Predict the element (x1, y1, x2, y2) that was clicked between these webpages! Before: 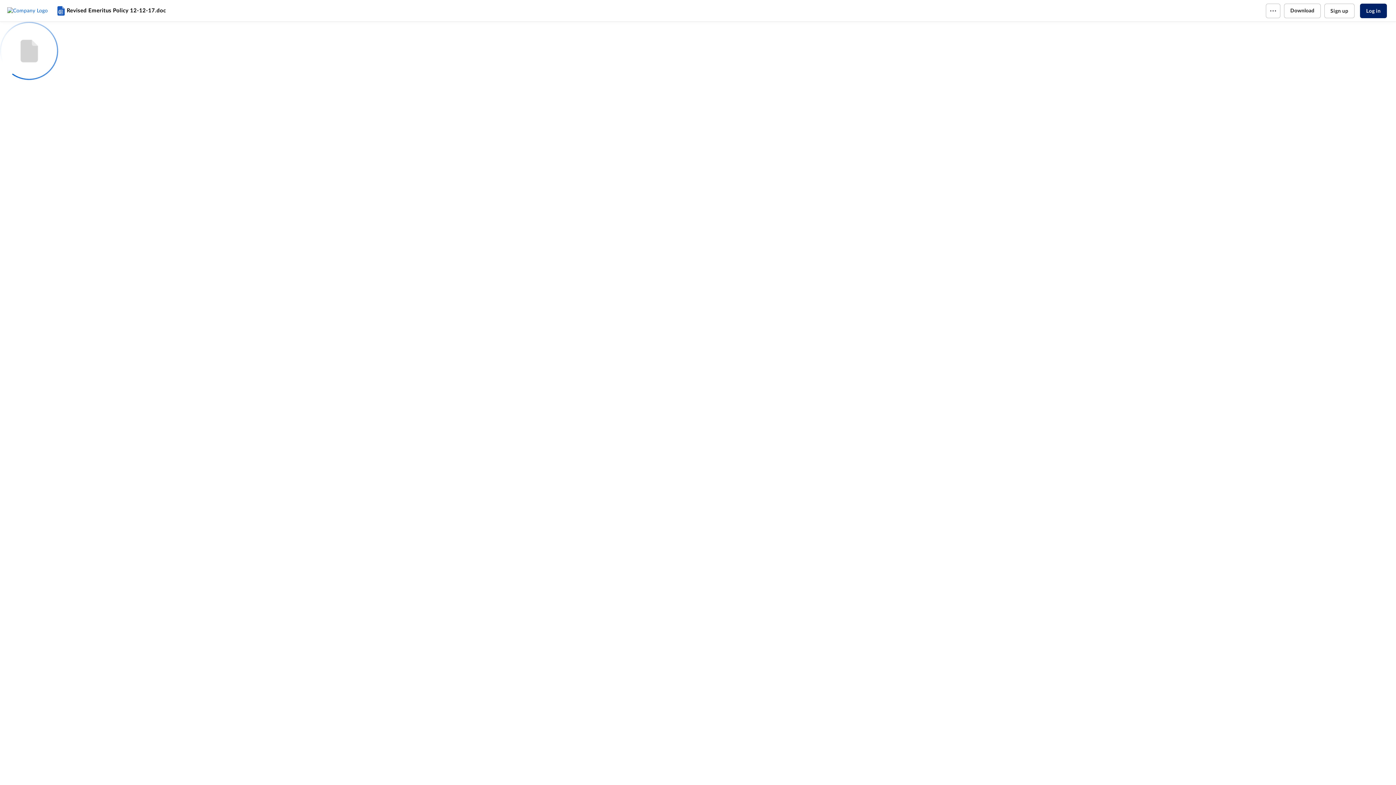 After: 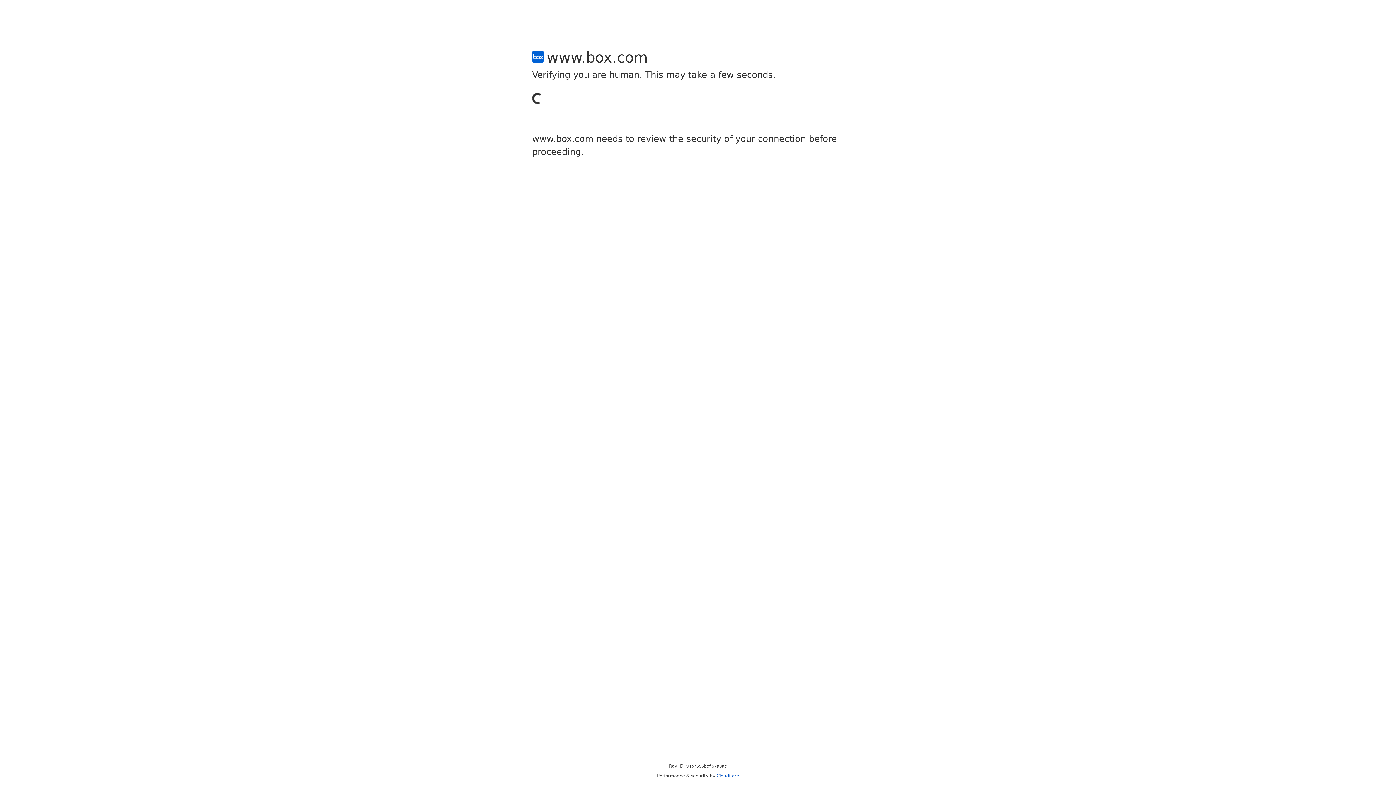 Action: bbox: (1324, 3, 1354, 18) label: Sign up